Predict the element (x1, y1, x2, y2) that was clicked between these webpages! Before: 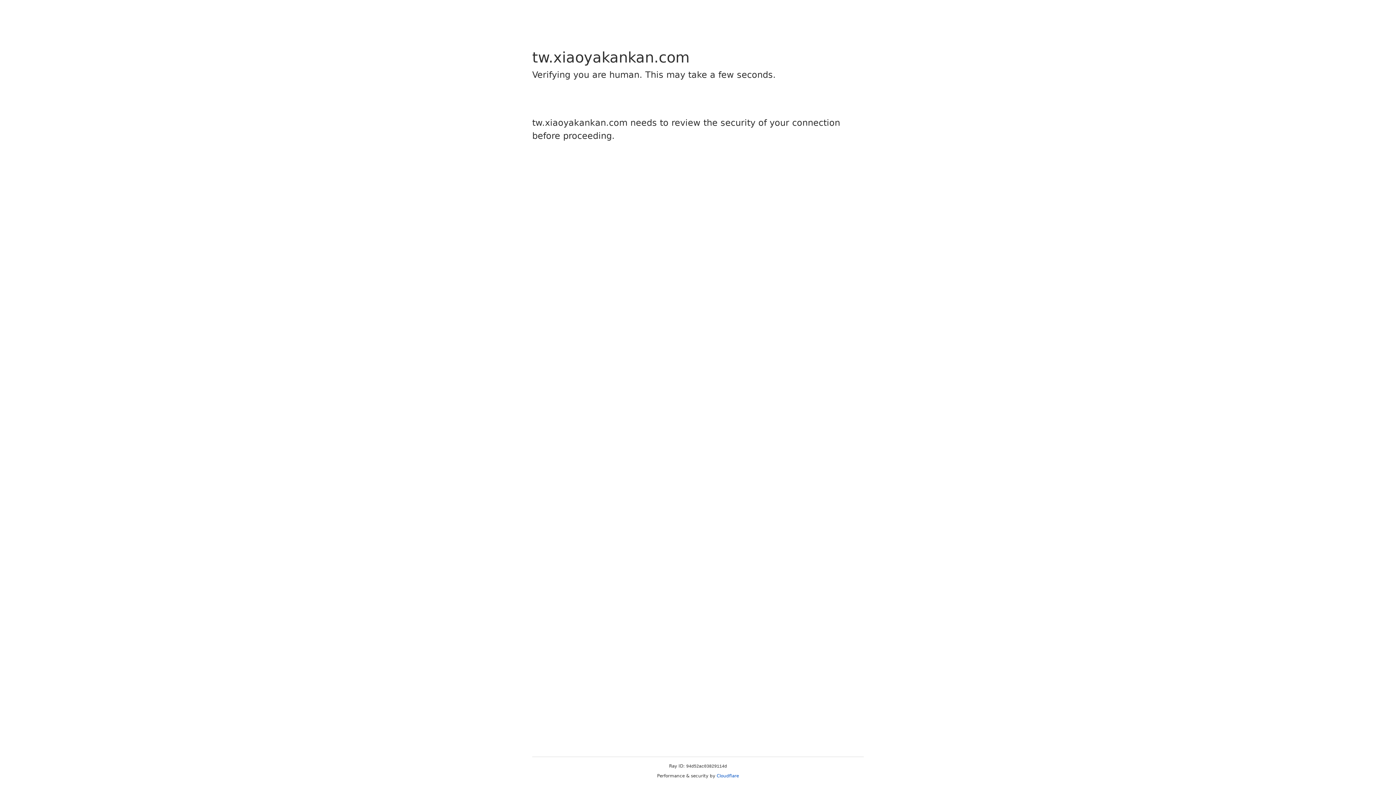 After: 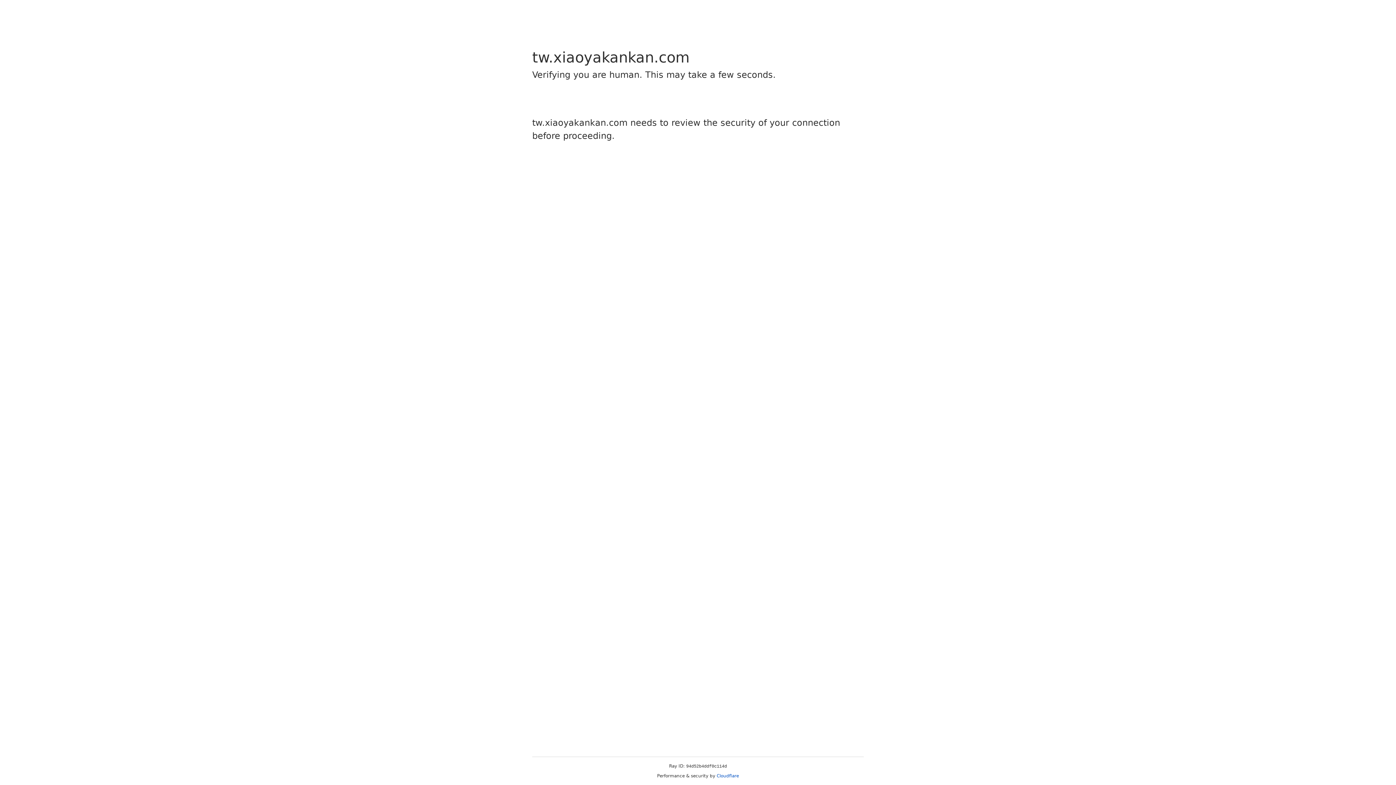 Action: bbox: (716, 773, 739, 778) label: Cloudflare